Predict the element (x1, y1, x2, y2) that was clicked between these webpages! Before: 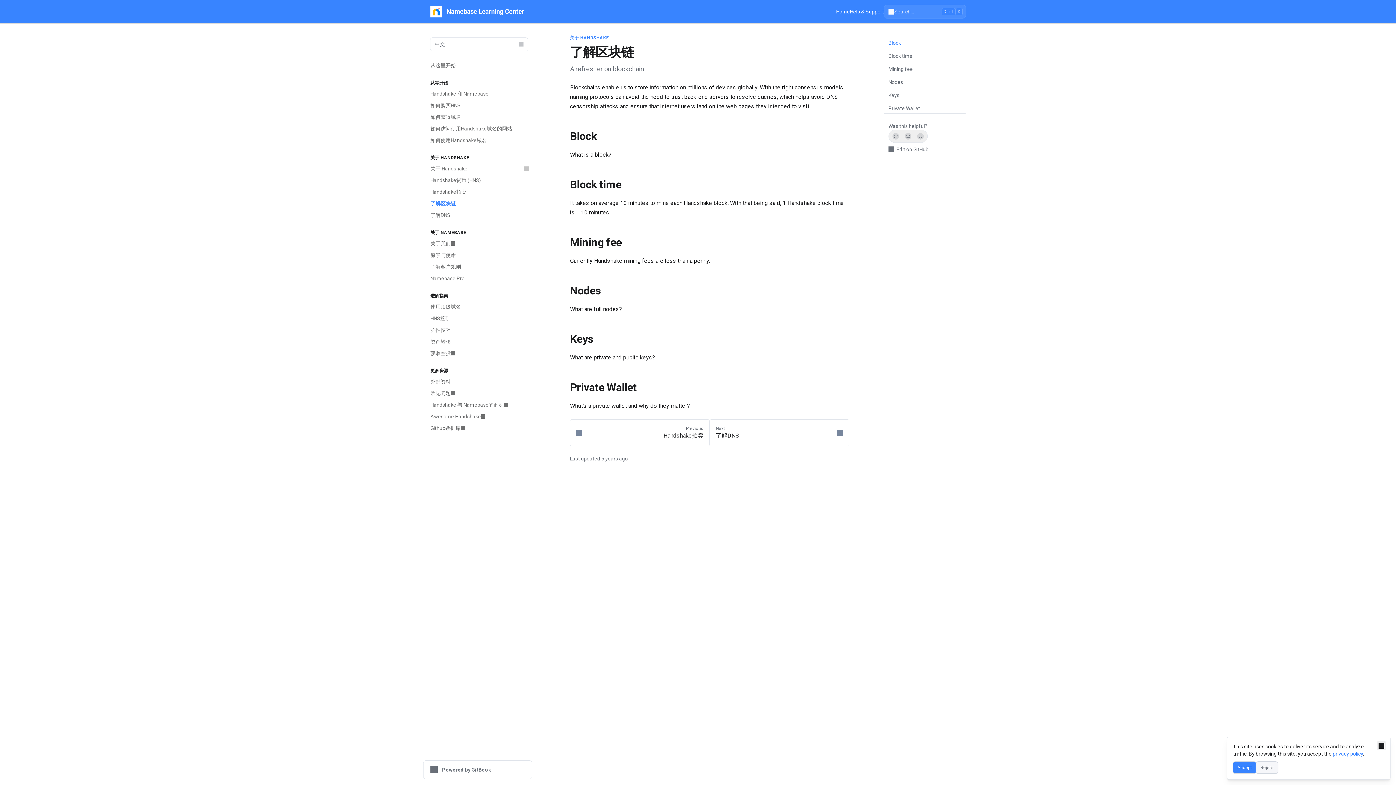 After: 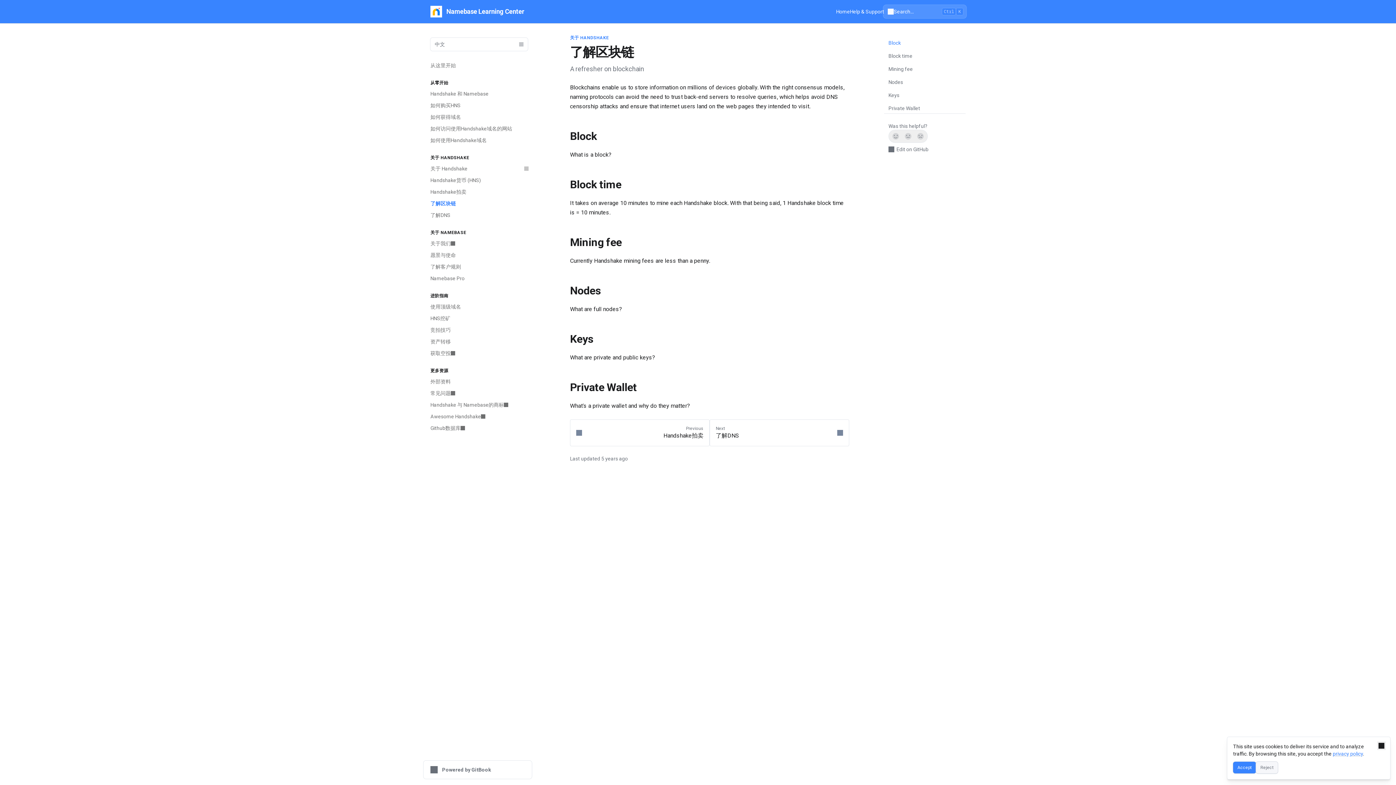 Action: label: Search bbox: (884, 5, 965, 18)